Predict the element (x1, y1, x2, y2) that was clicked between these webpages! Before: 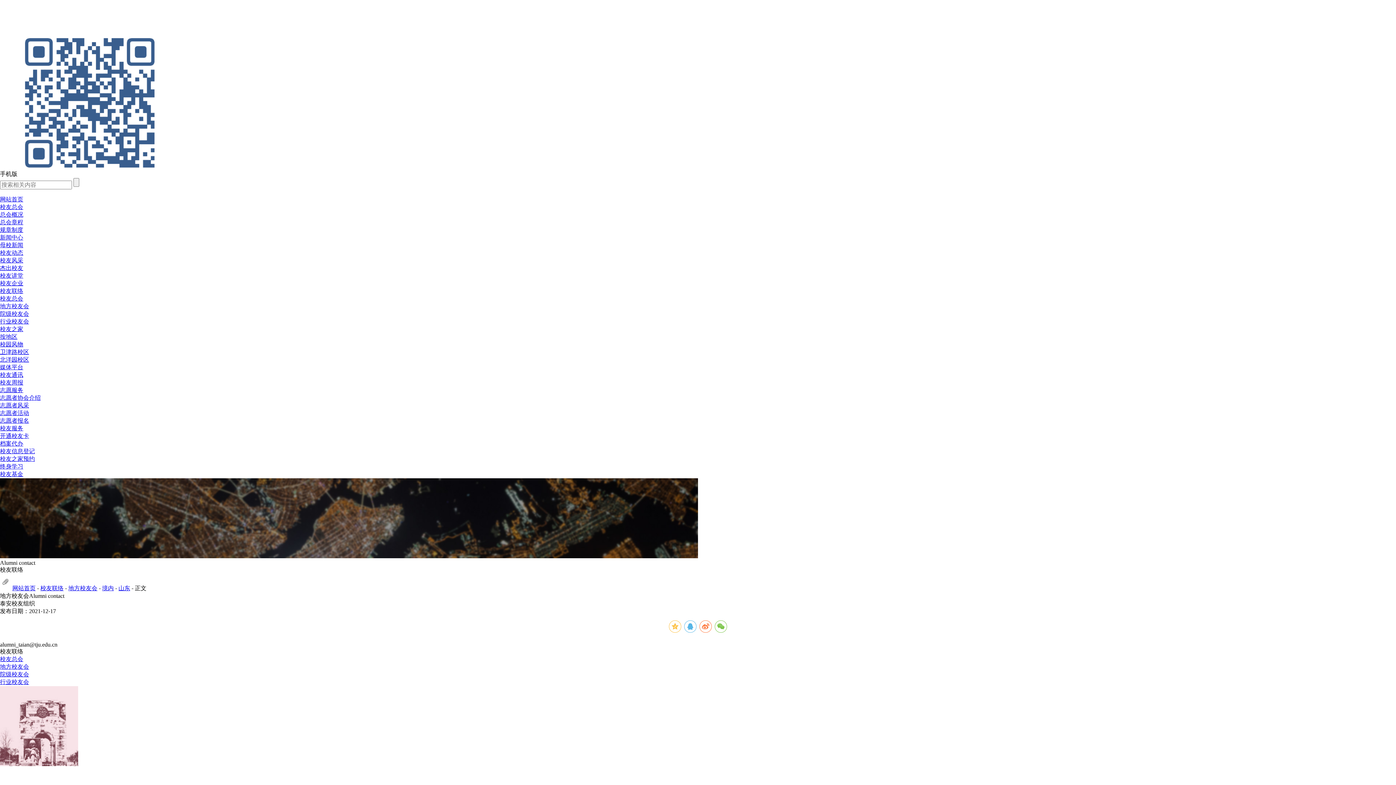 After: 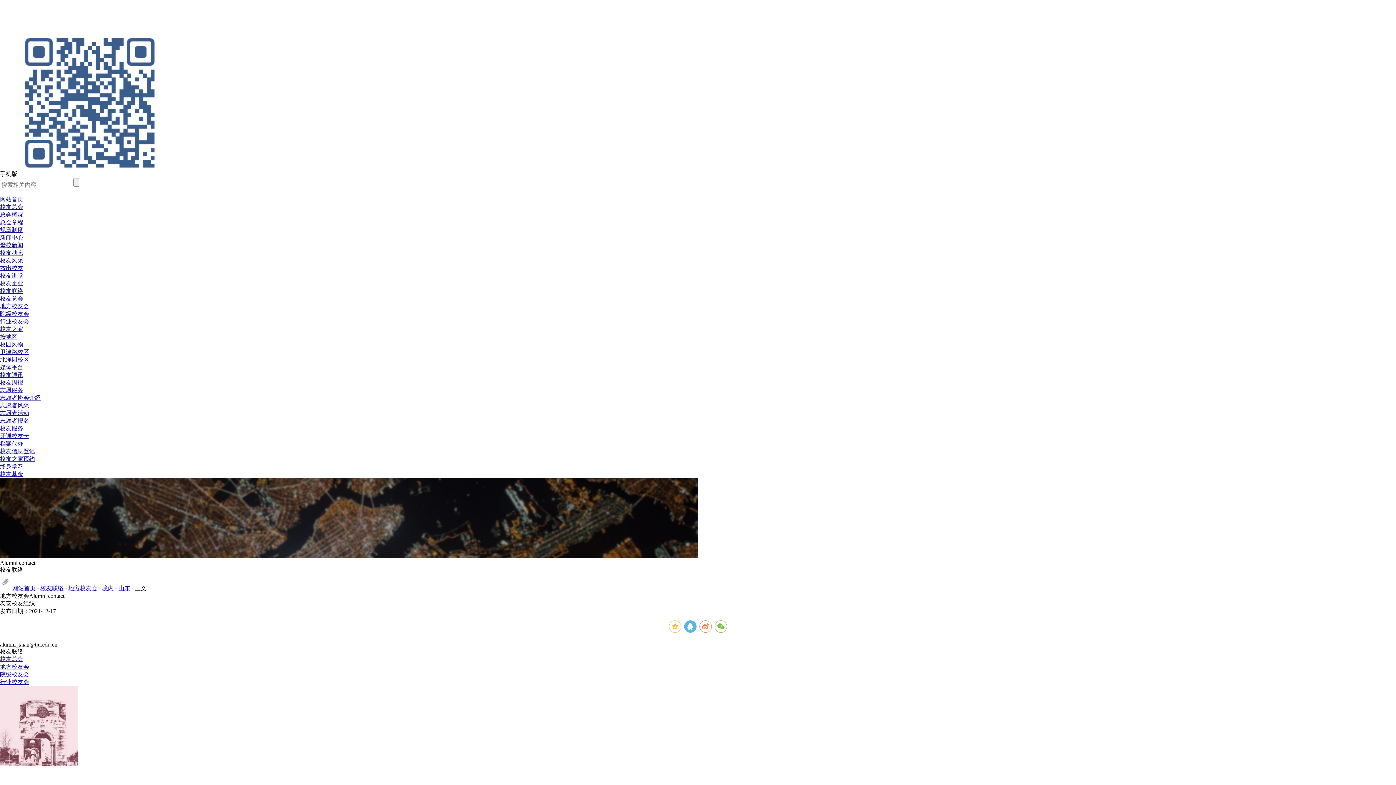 Action: bbox: (684, 620, 696, 633)